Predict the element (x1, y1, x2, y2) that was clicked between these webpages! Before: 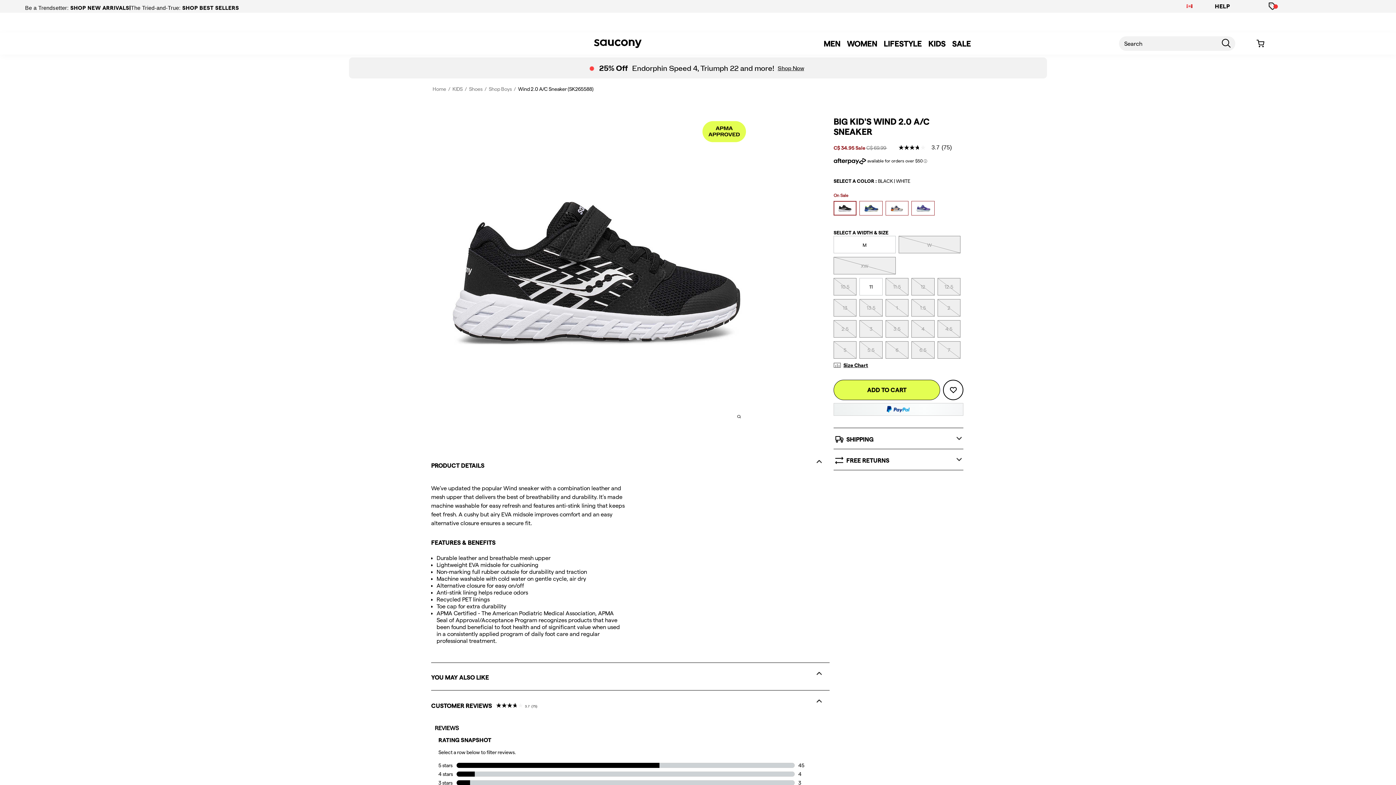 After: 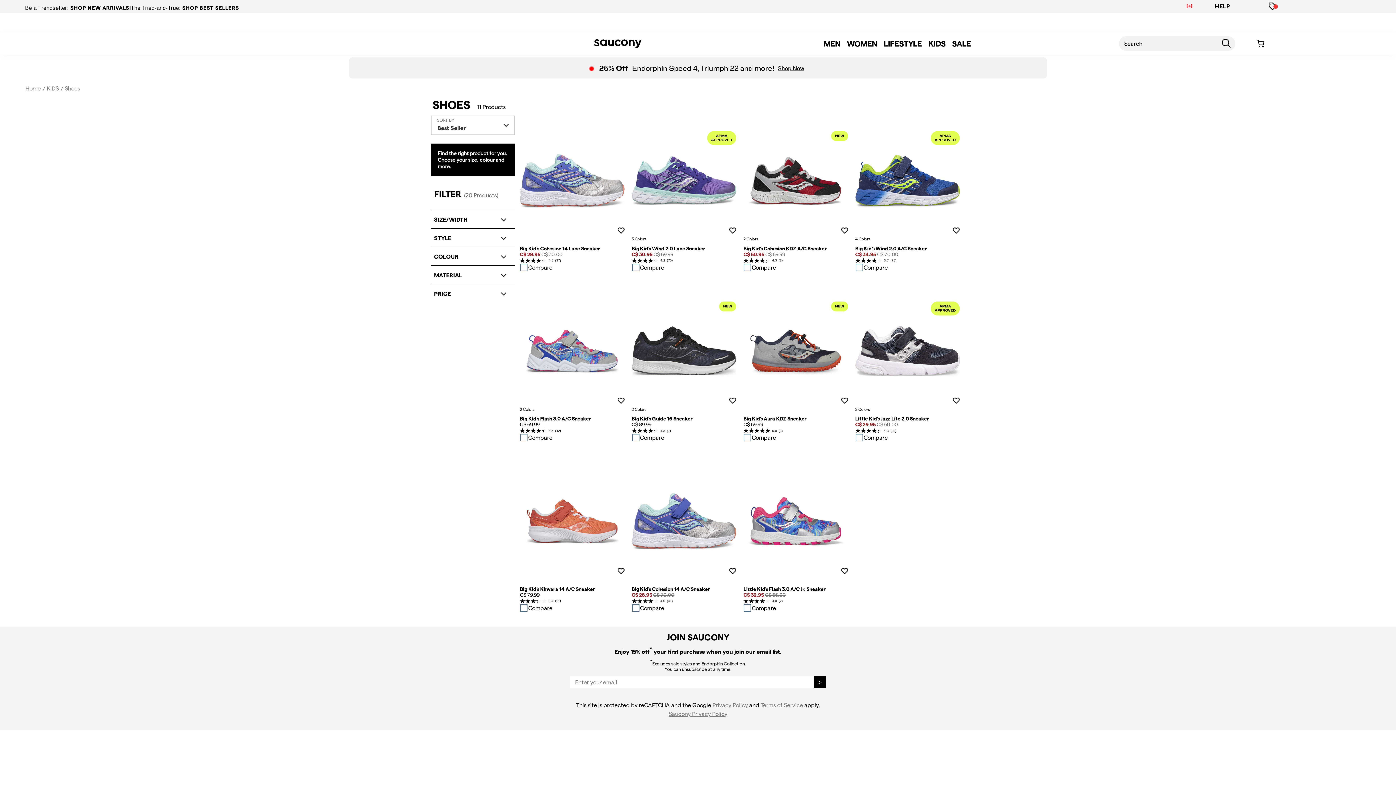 Action: label: Shoes bbox: (469, 86, 482, 92)